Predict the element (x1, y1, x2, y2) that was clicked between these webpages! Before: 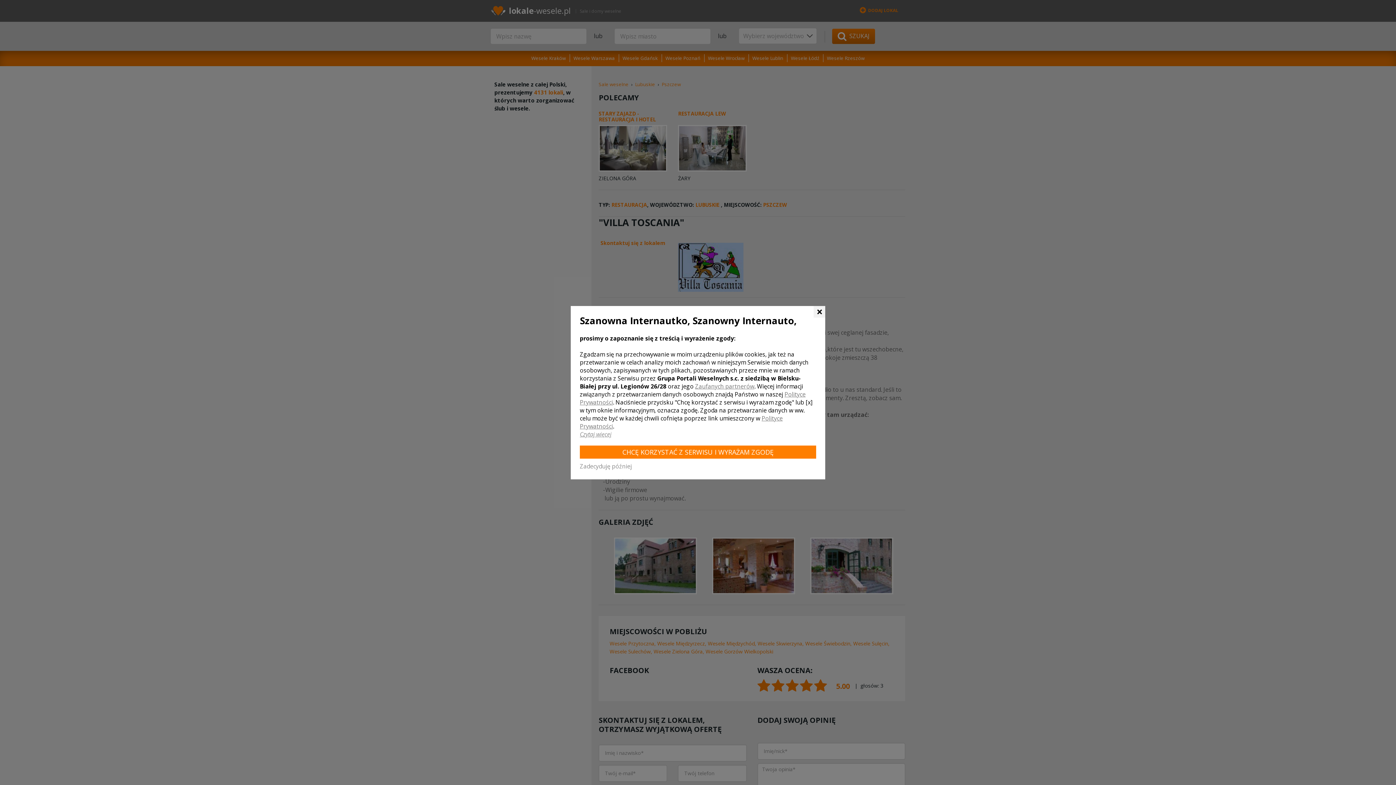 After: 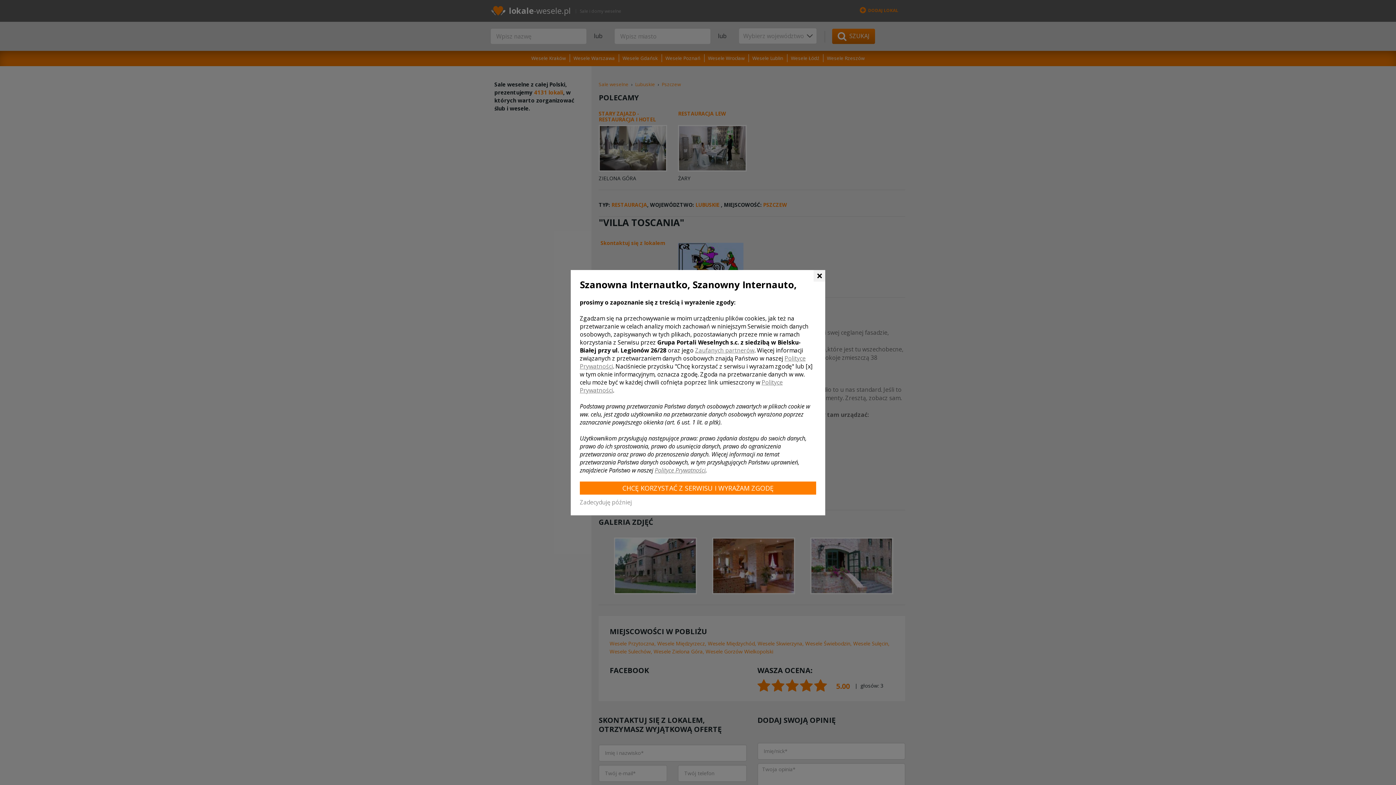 Action: bbox: (580, 430, 611, 438) label: Czytaj więcej